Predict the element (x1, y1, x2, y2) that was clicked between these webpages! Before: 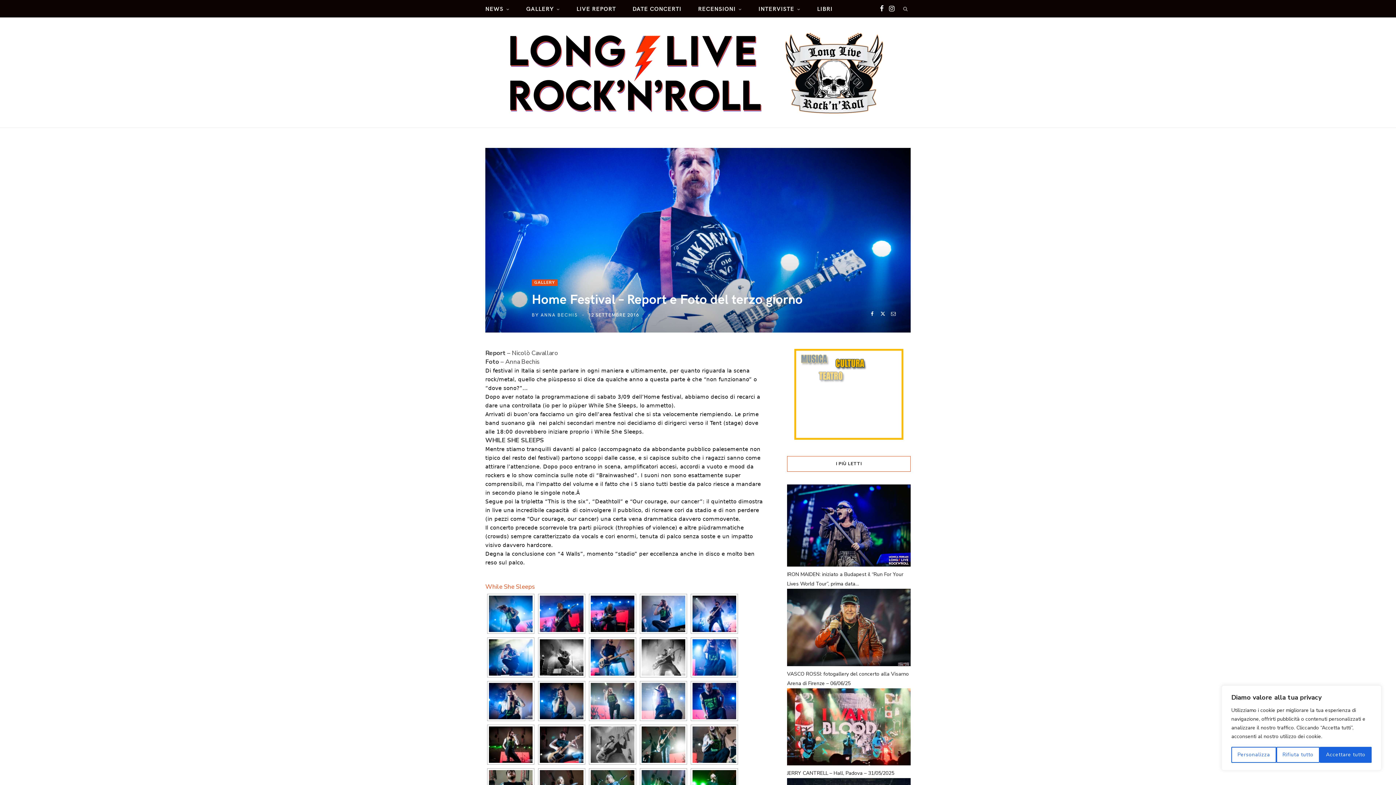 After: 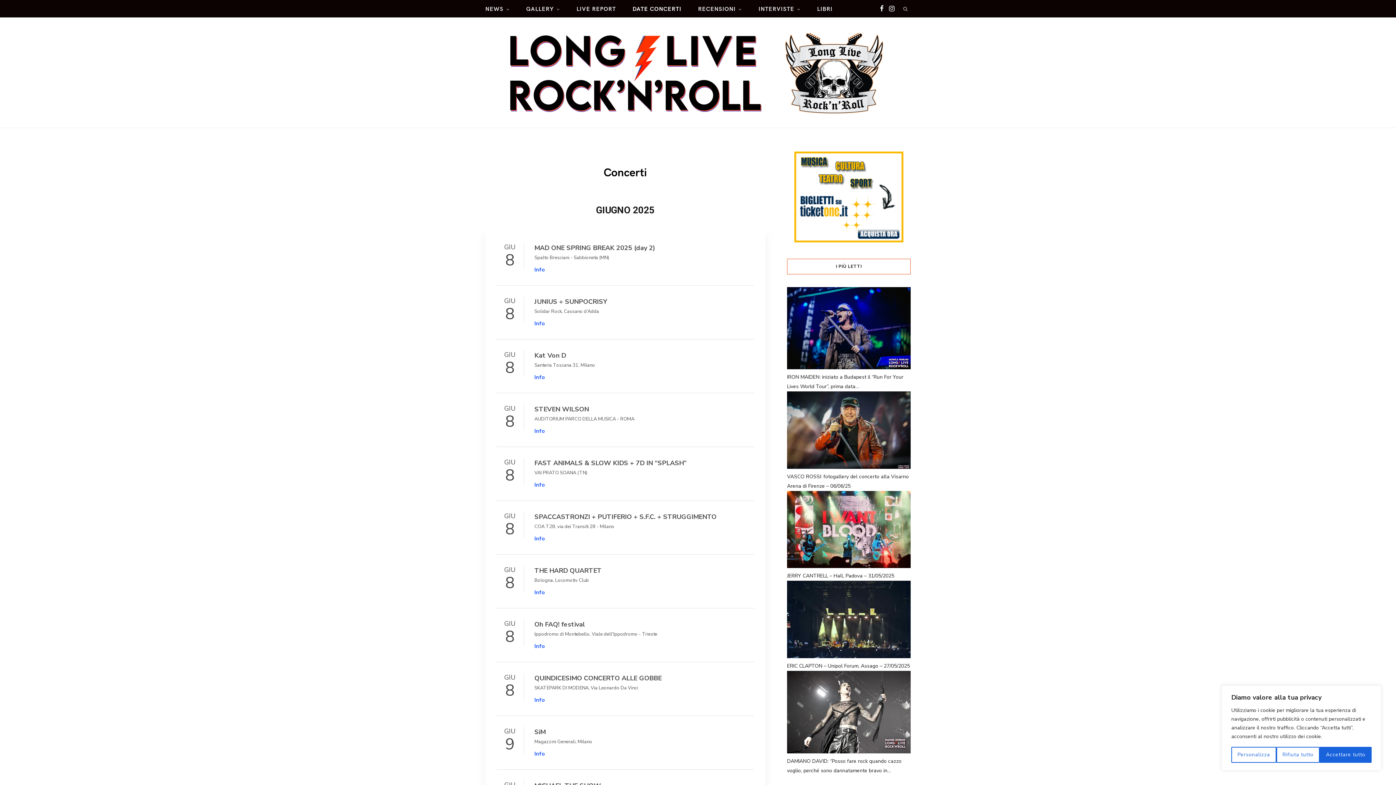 Action: bbox: (625, 0, 689, 17) label: DATE CONCERTI